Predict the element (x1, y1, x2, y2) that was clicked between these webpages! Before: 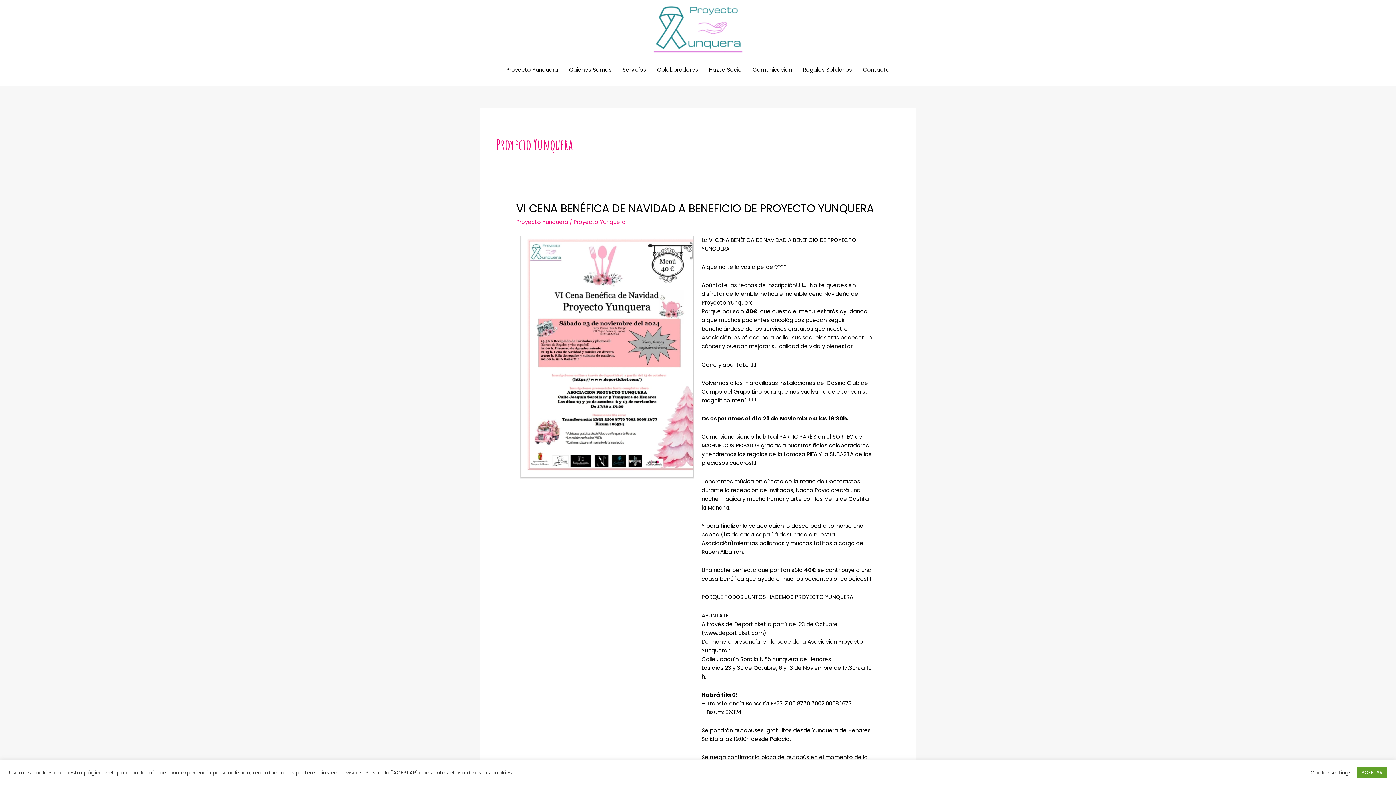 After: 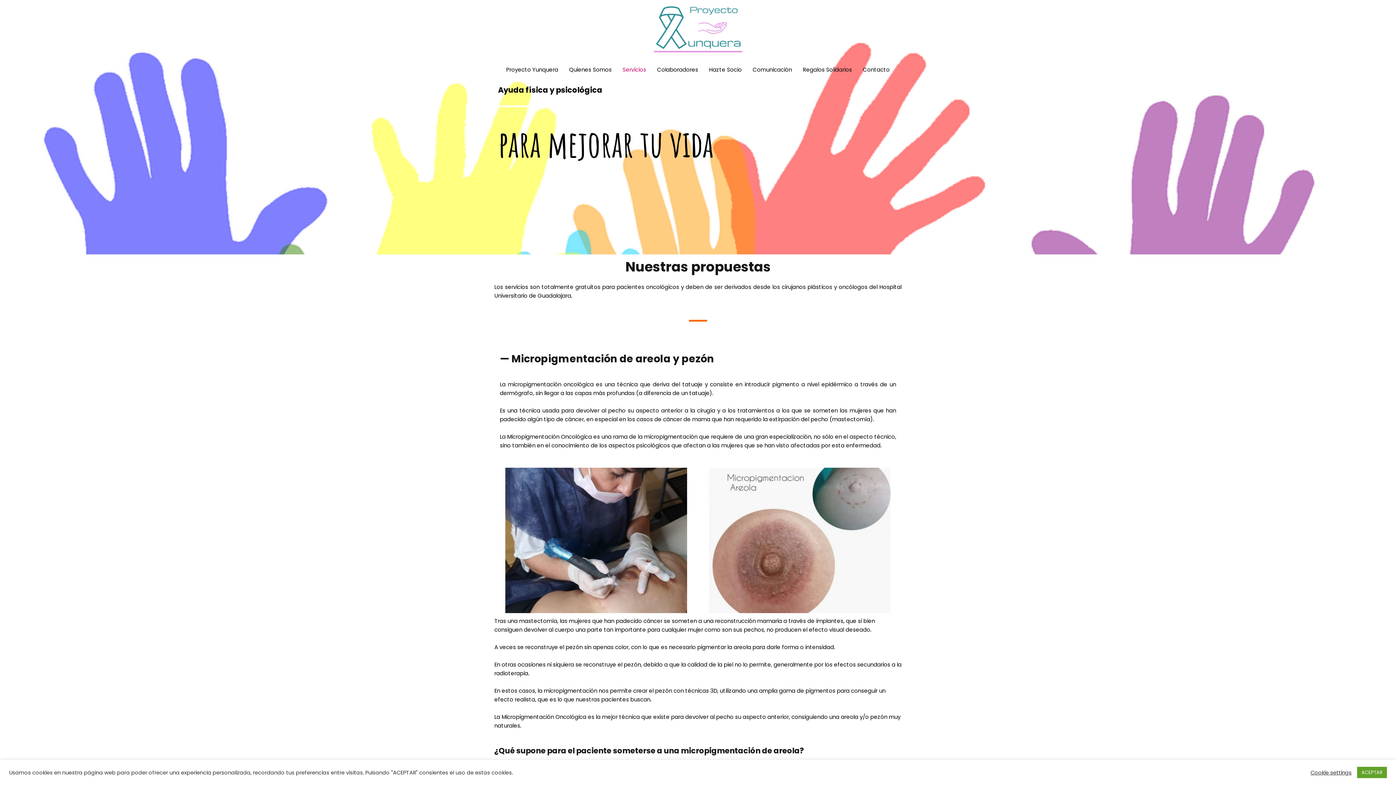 Action: label: Servicios bbox: (617, 58, 651, 80)